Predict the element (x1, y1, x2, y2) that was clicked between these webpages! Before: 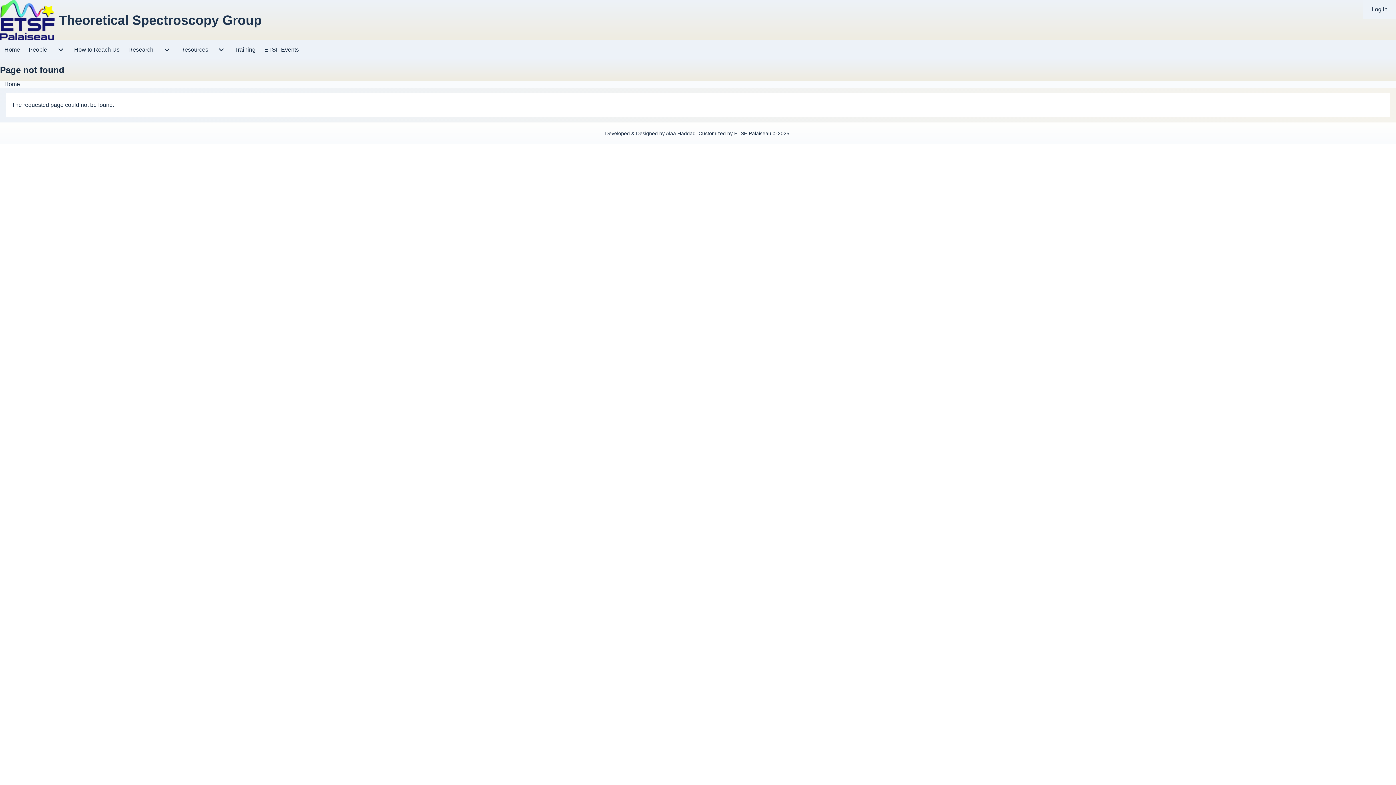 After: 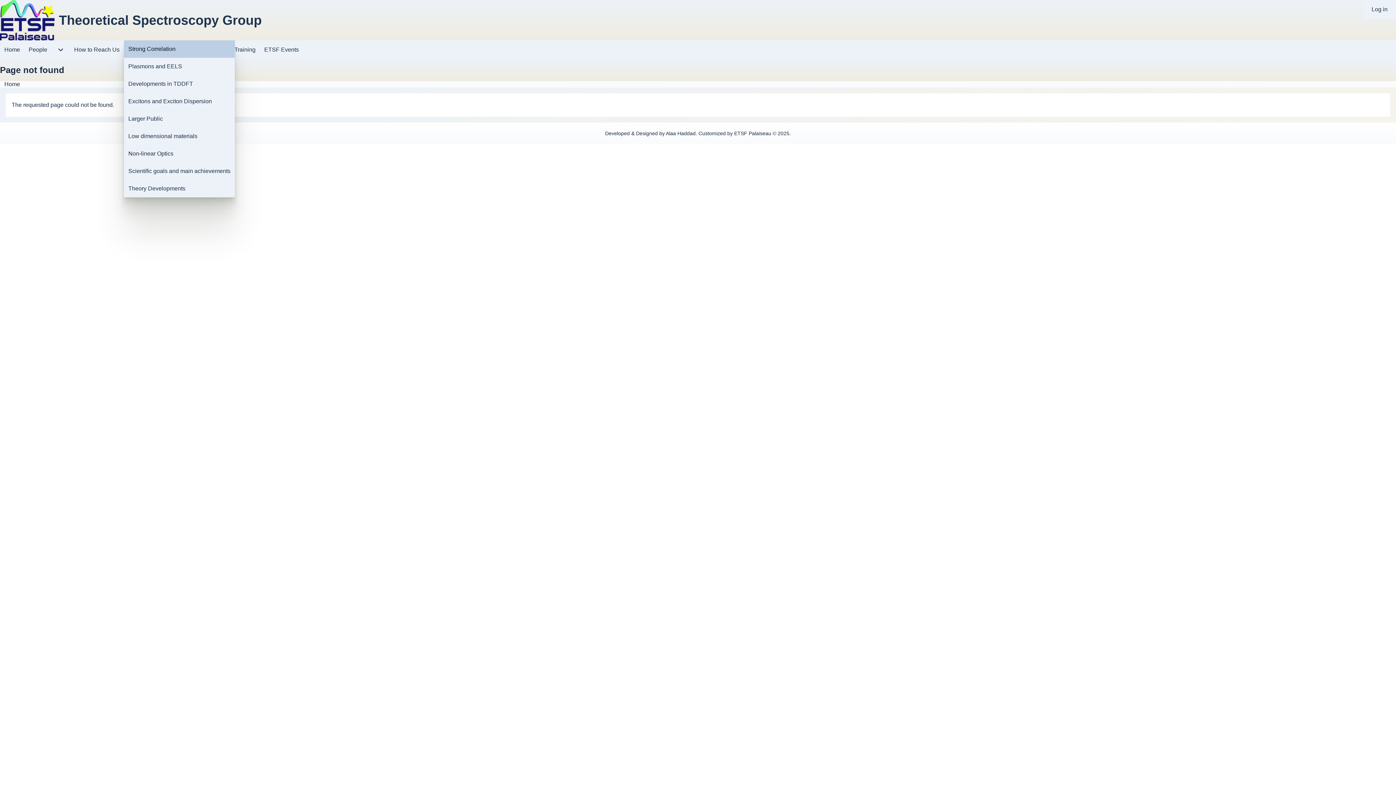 Action: bbox: (157, 40, 176, 59) label: Research sub-navigation